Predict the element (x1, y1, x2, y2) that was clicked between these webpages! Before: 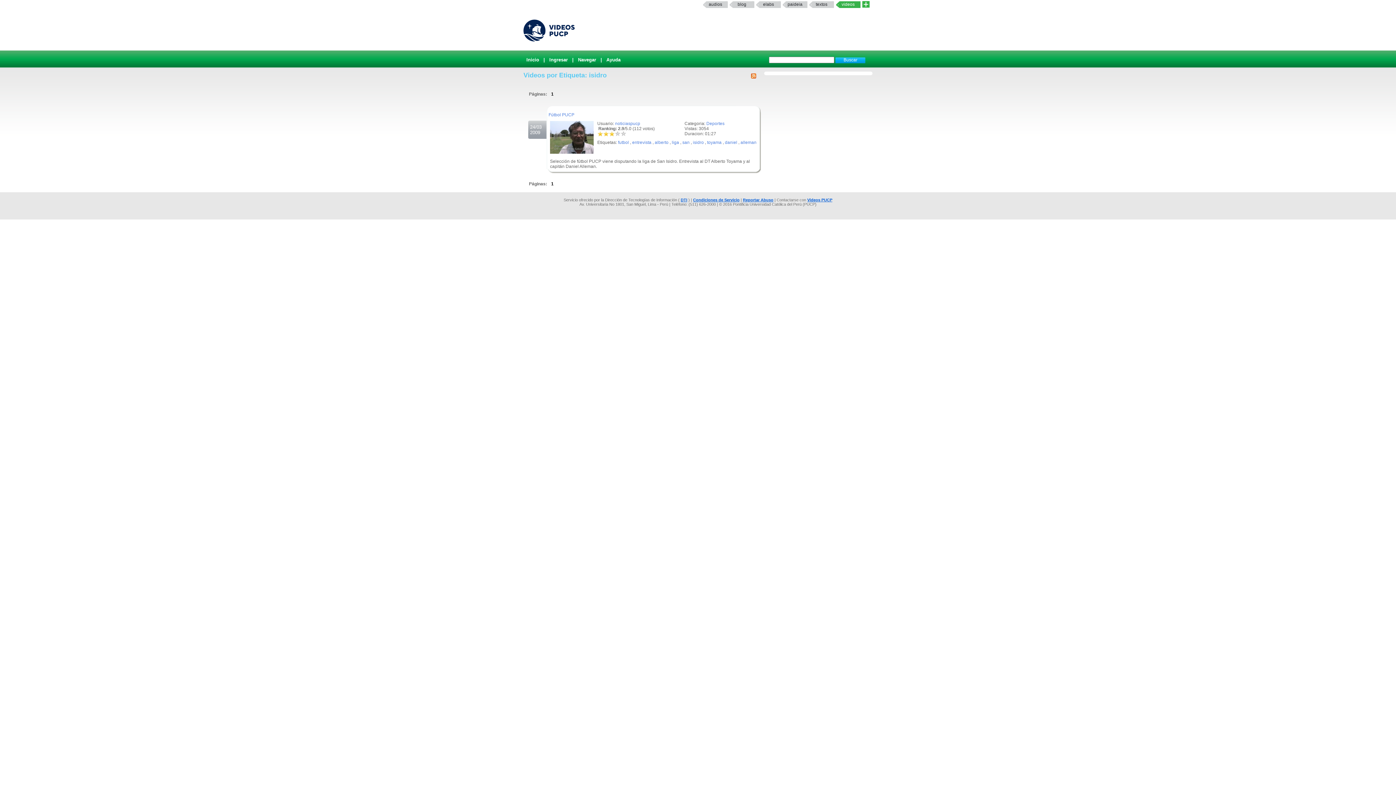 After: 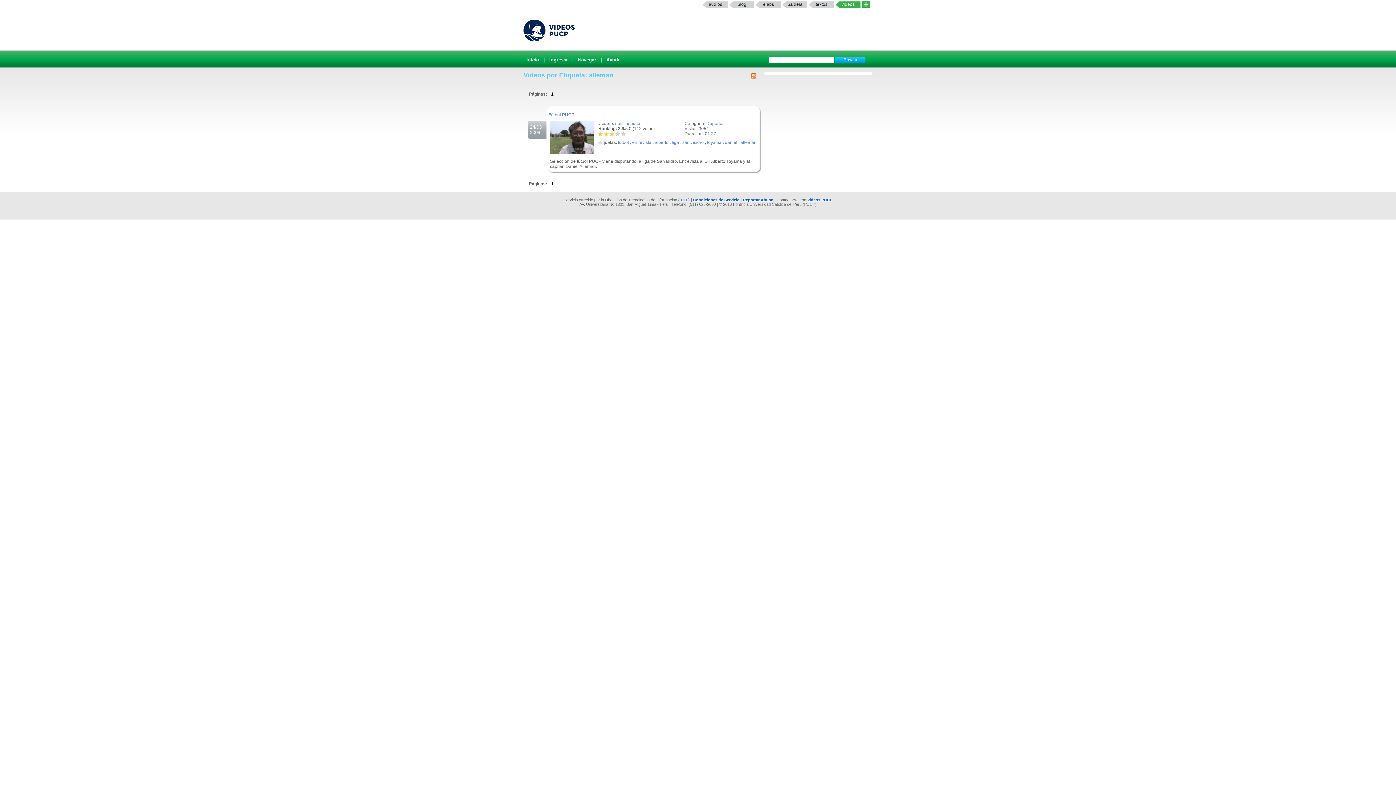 Action: bbox: (740, 140, 756, 145) label: alleman